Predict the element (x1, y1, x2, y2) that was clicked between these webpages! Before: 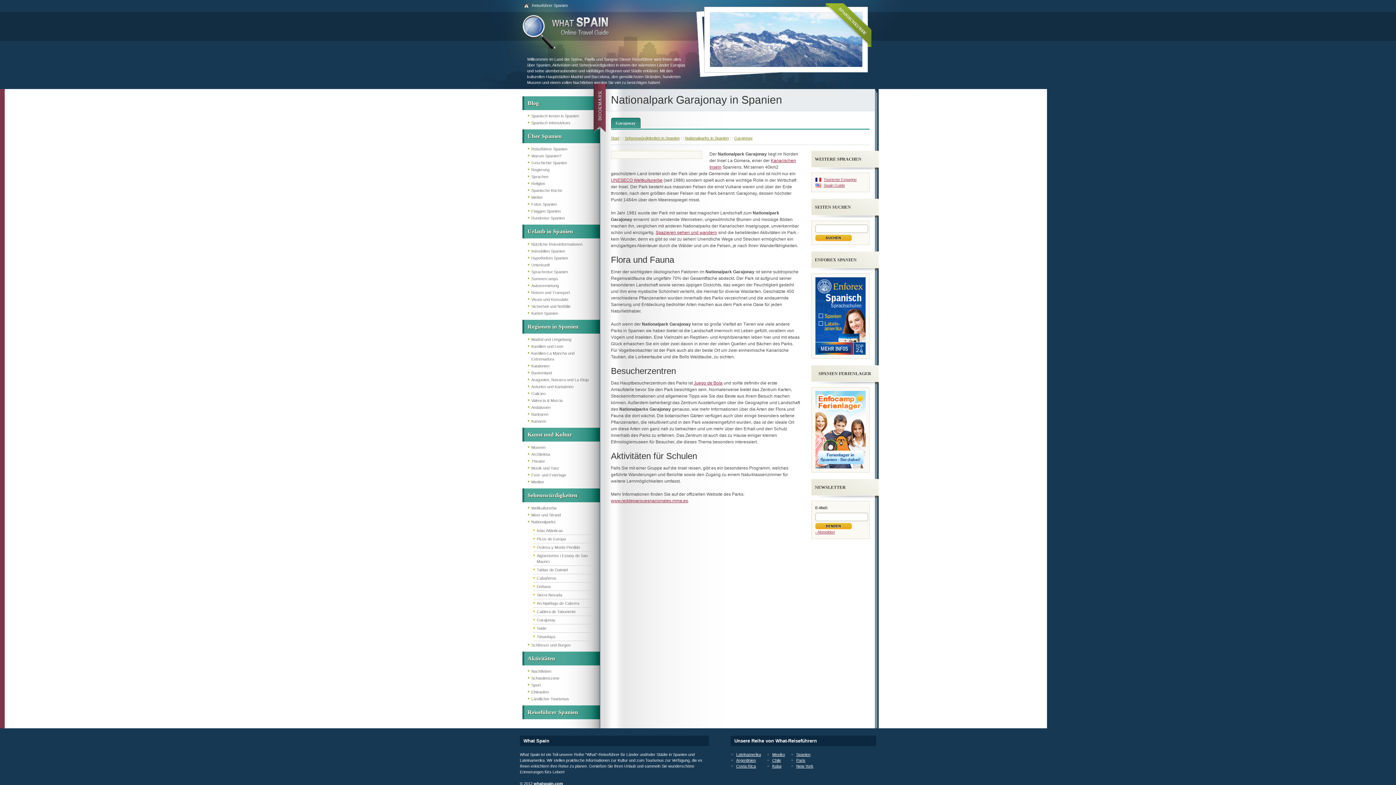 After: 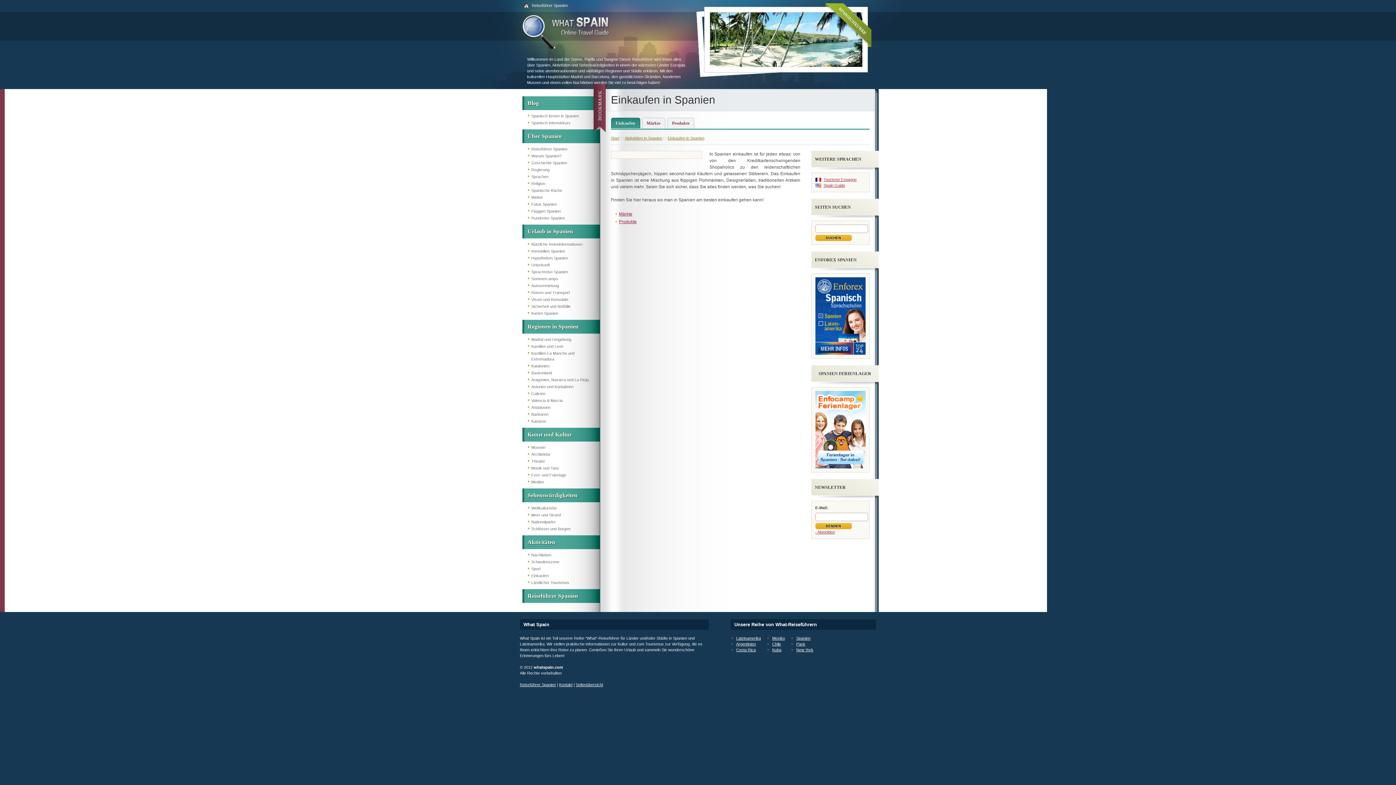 Action: label: Einkaufen bbox: (531, 690, 548, 694)